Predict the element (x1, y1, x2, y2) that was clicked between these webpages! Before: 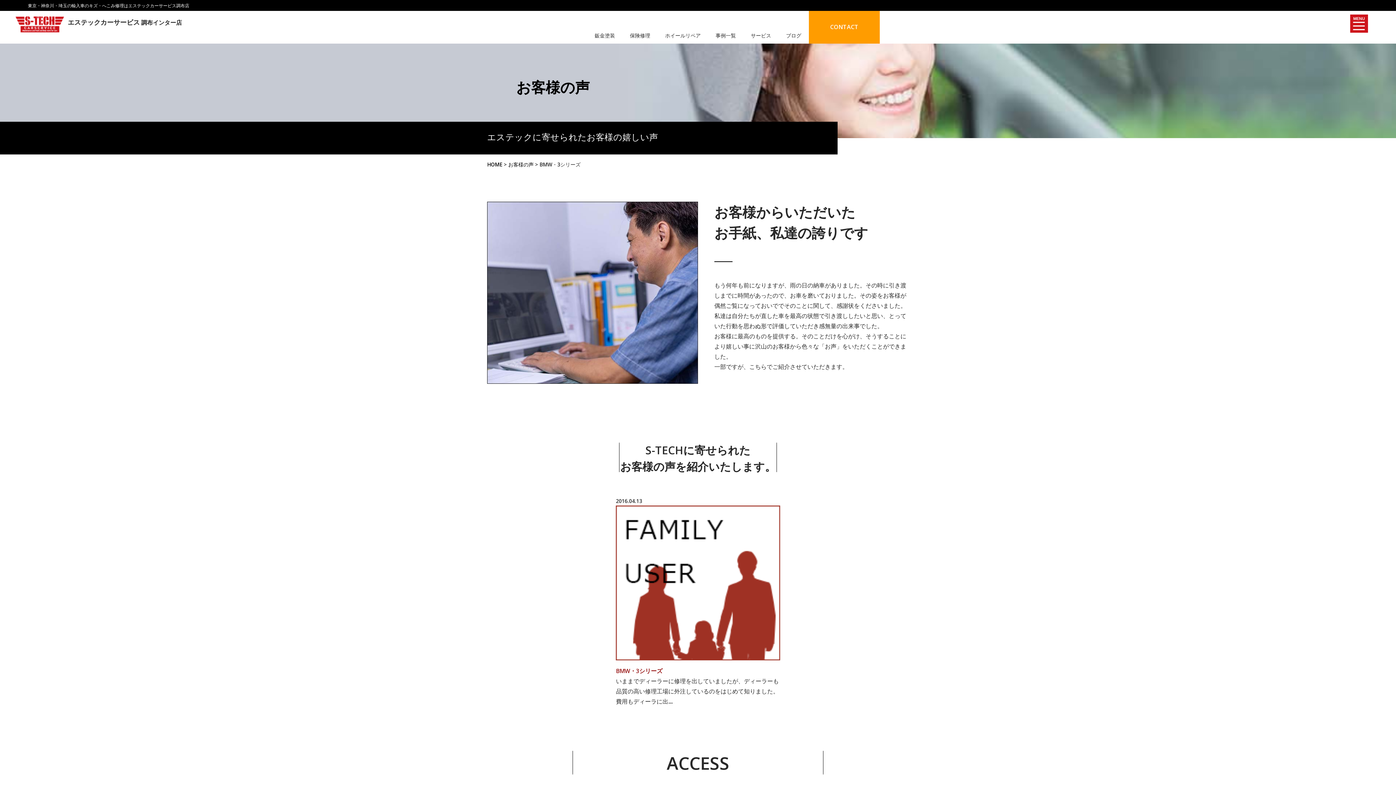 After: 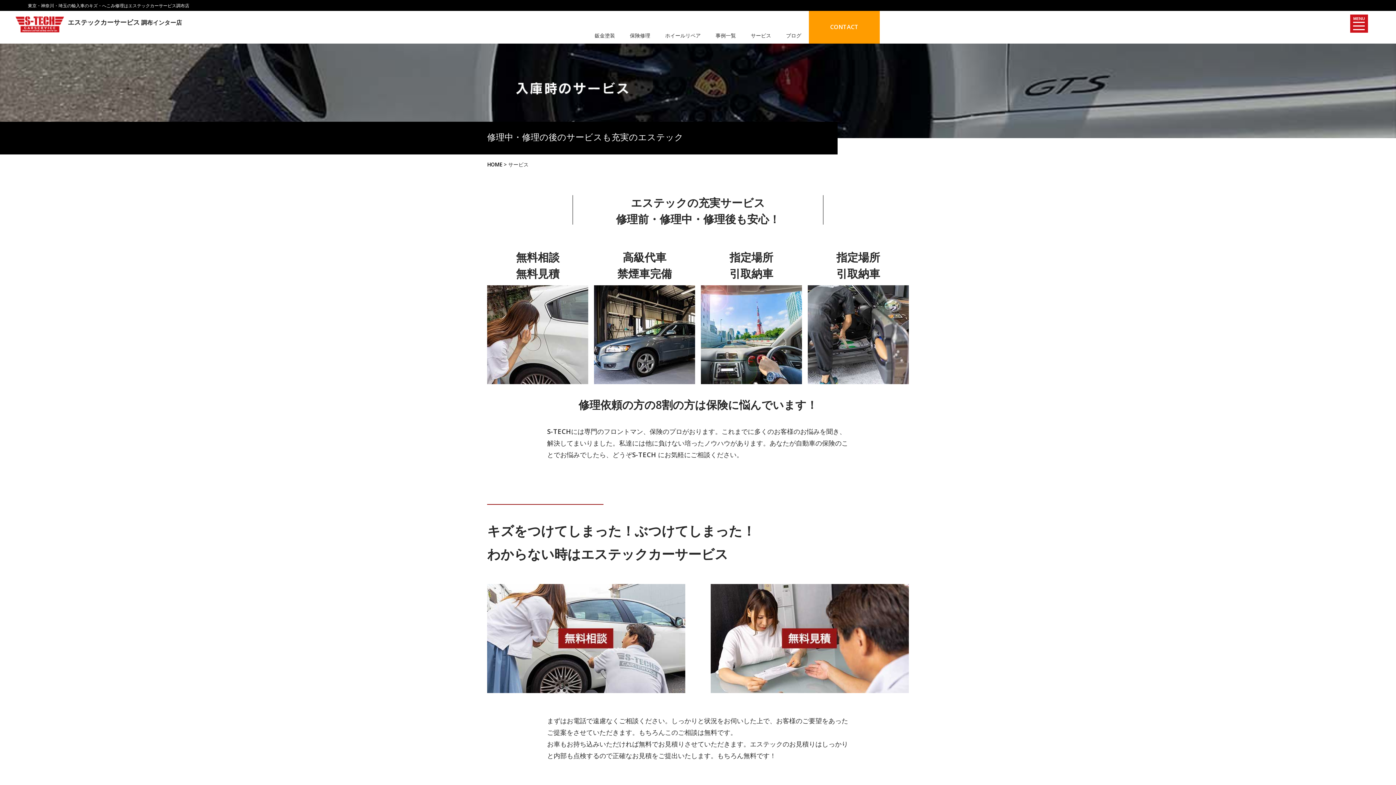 Action: bbox: (751, 30, 771, 40)